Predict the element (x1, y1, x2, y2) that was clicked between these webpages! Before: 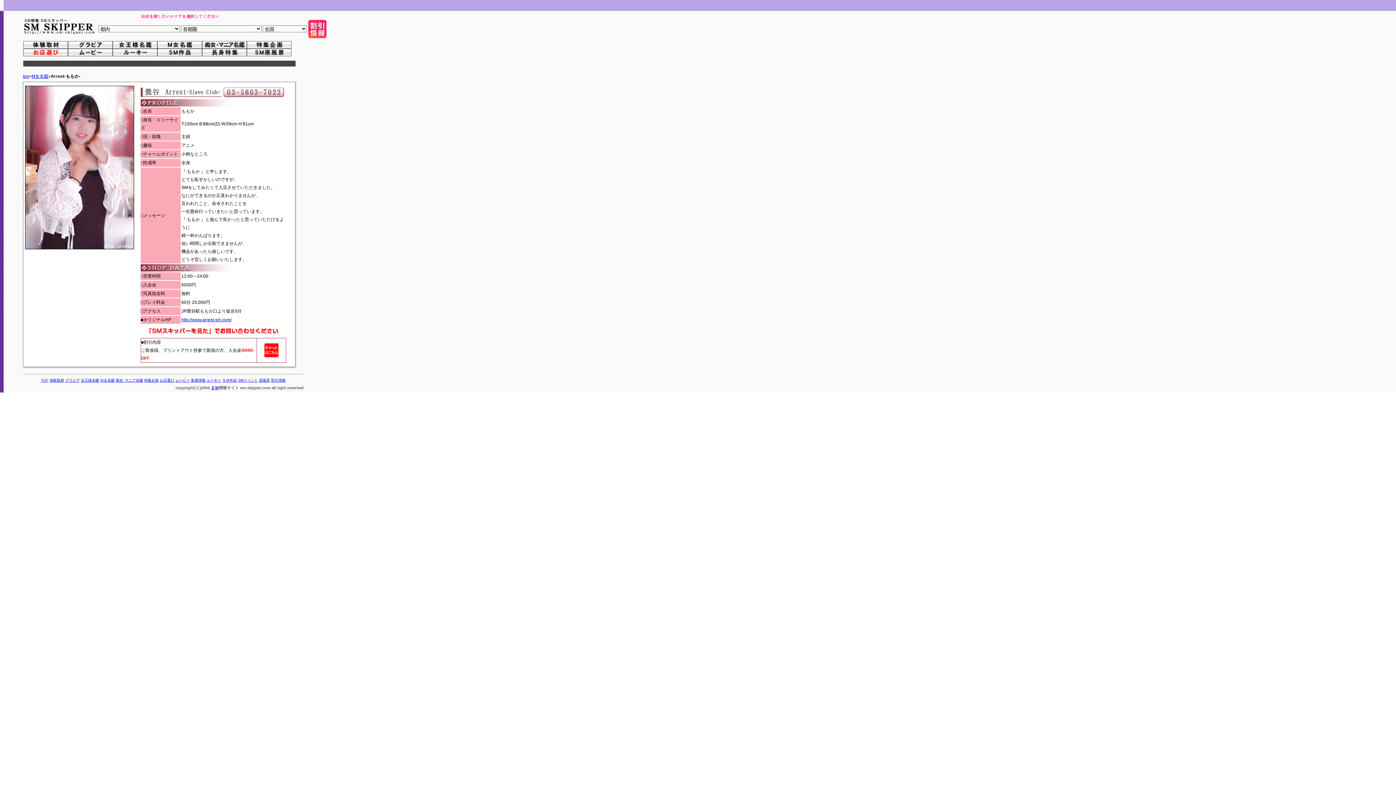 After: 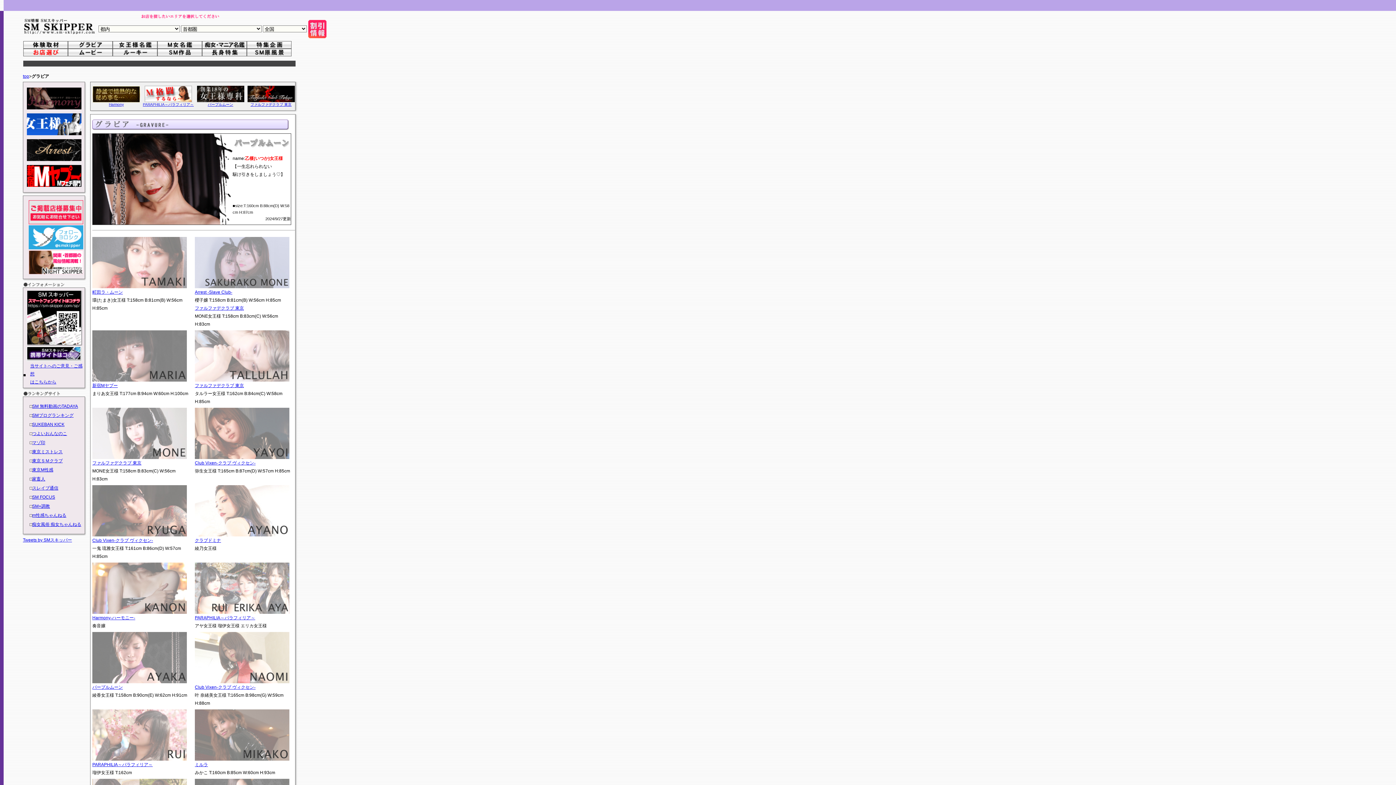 Action: bbox: (68, 44, 112, 49)